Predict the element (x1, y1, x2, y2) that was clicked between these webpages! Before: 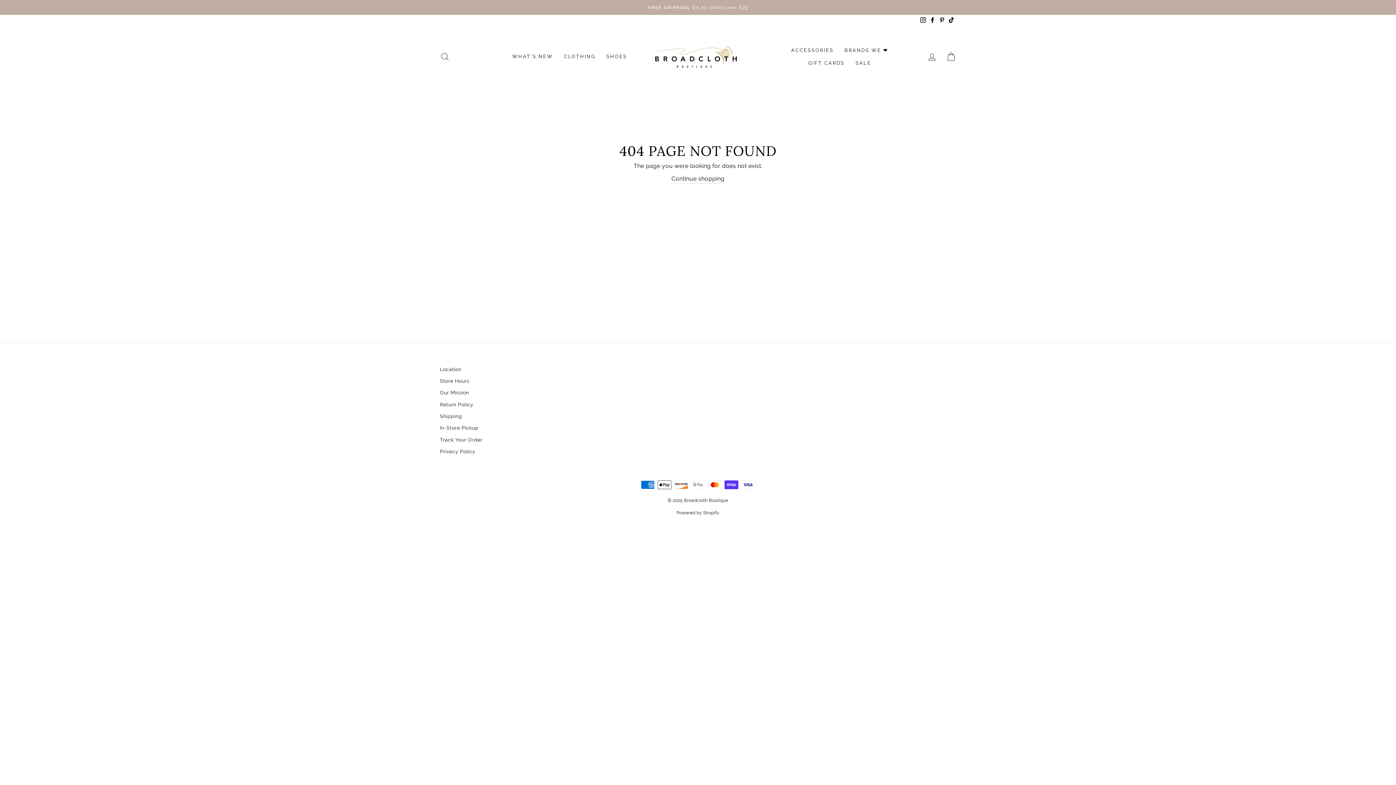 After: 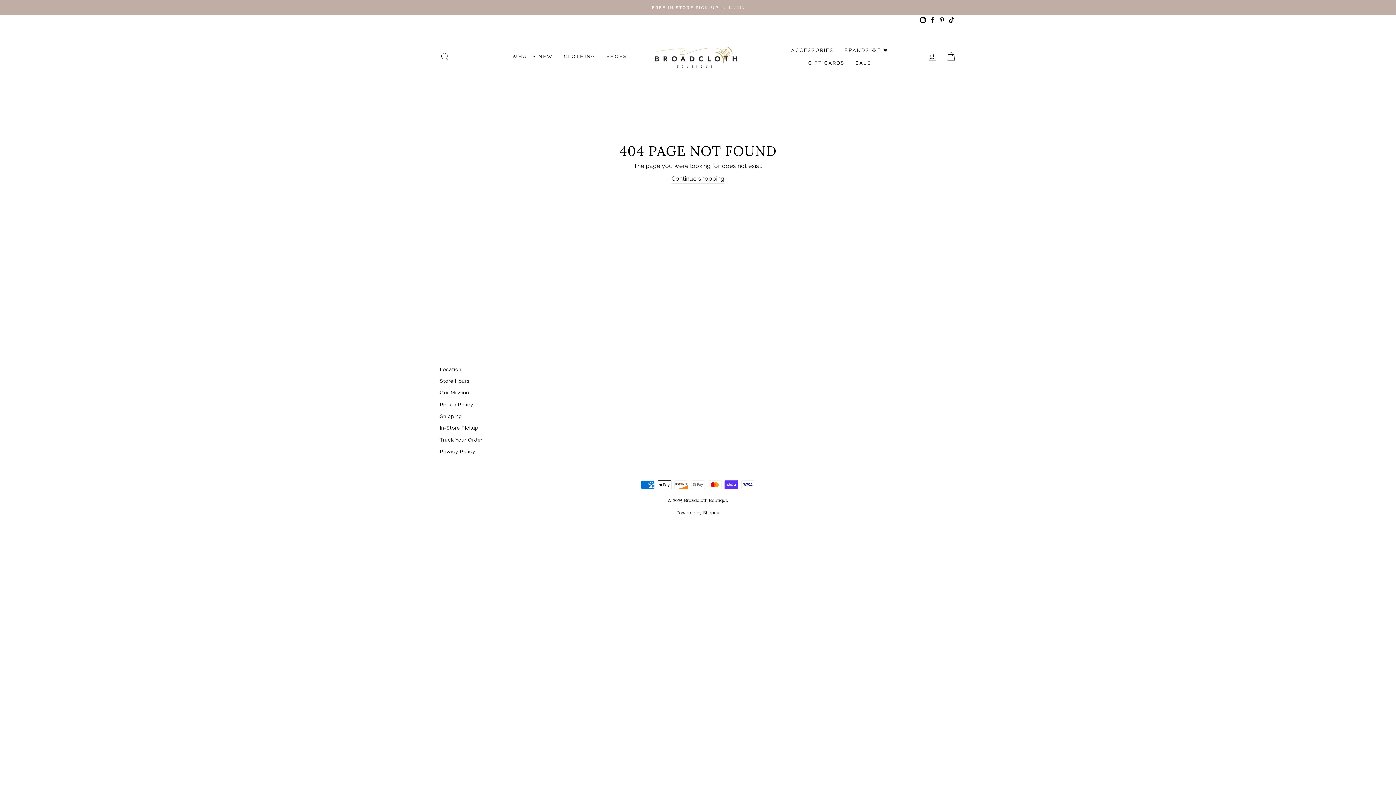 Action: label: Pinterest bbox: (937, 14, 946, 26)